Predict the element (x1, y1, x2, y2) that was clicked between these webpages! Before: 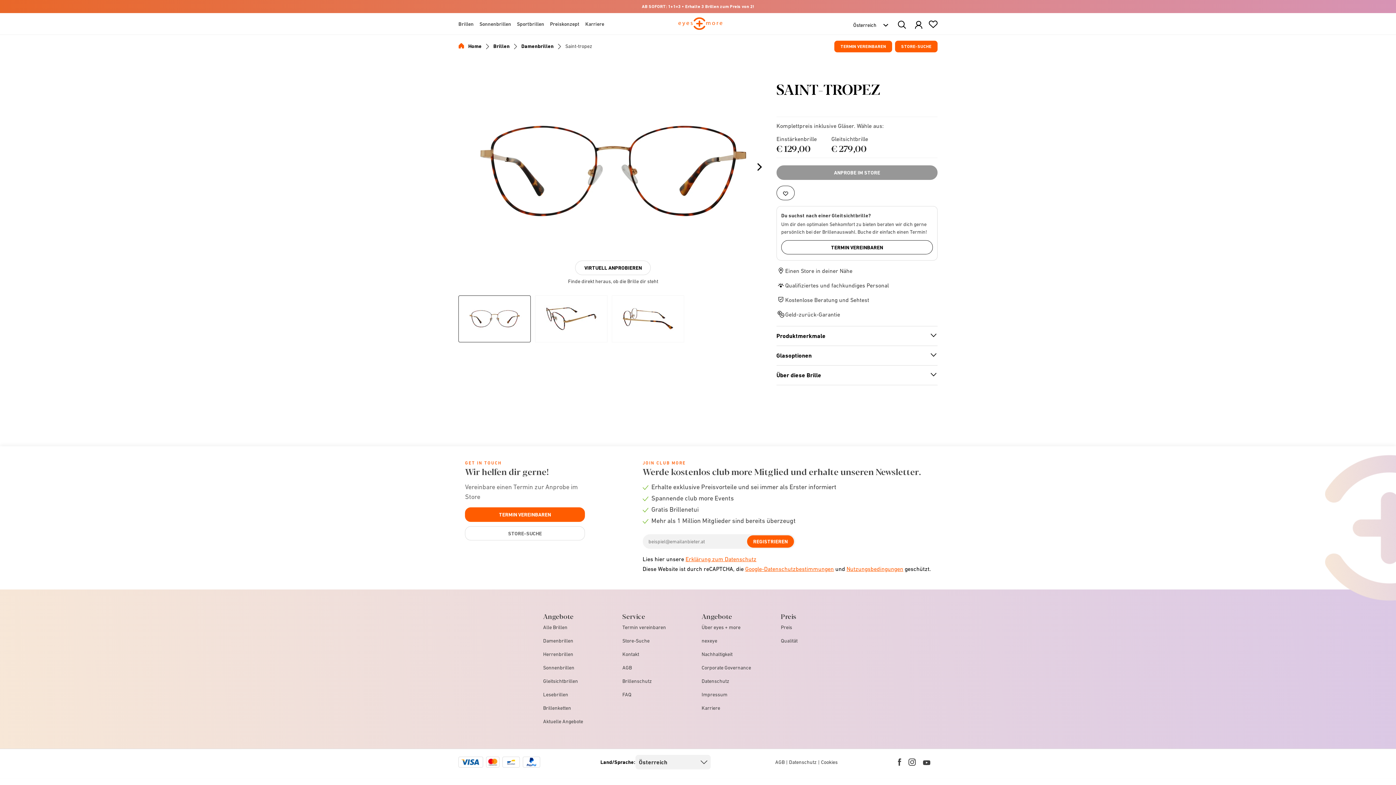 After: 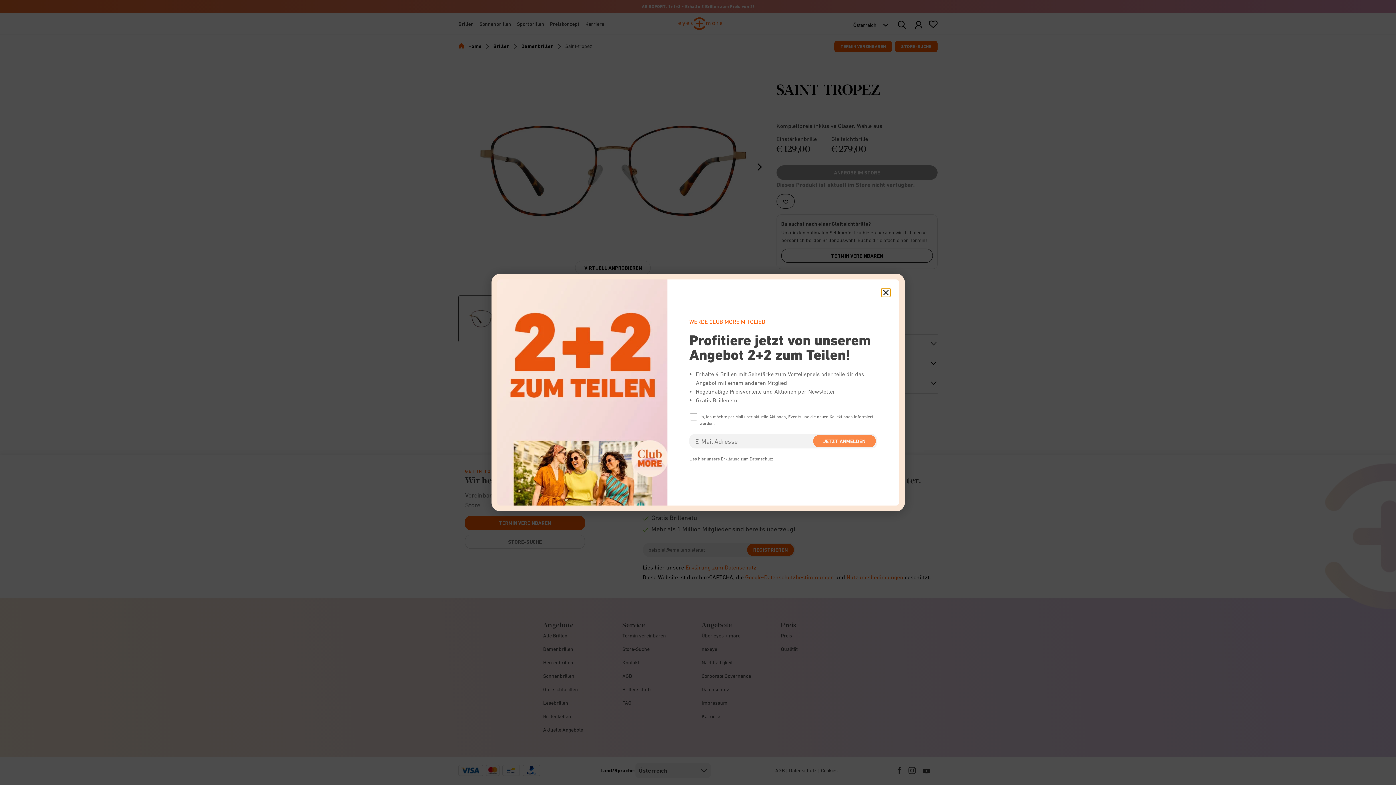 Action: label: ANPROBE IM STORE bbox: (776, 165, 937, 179)